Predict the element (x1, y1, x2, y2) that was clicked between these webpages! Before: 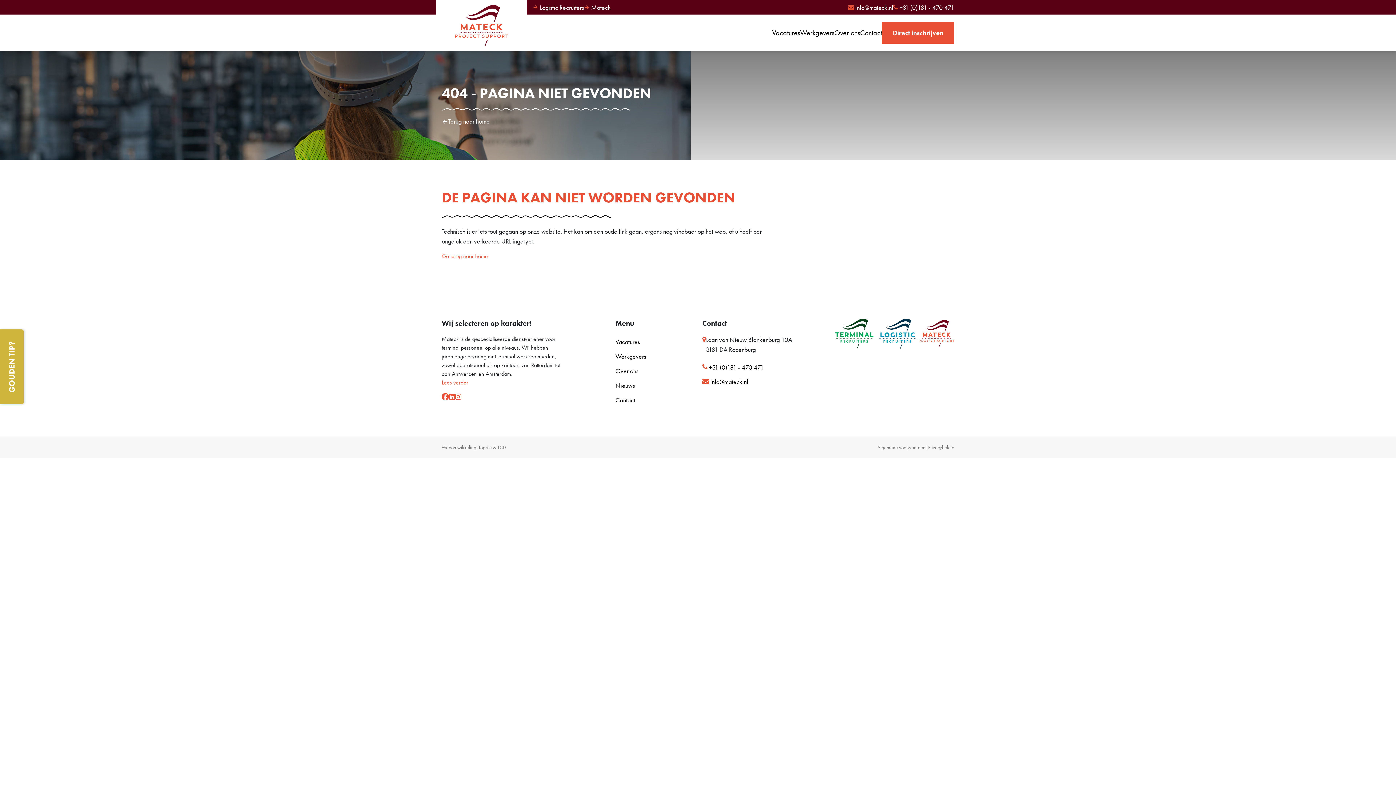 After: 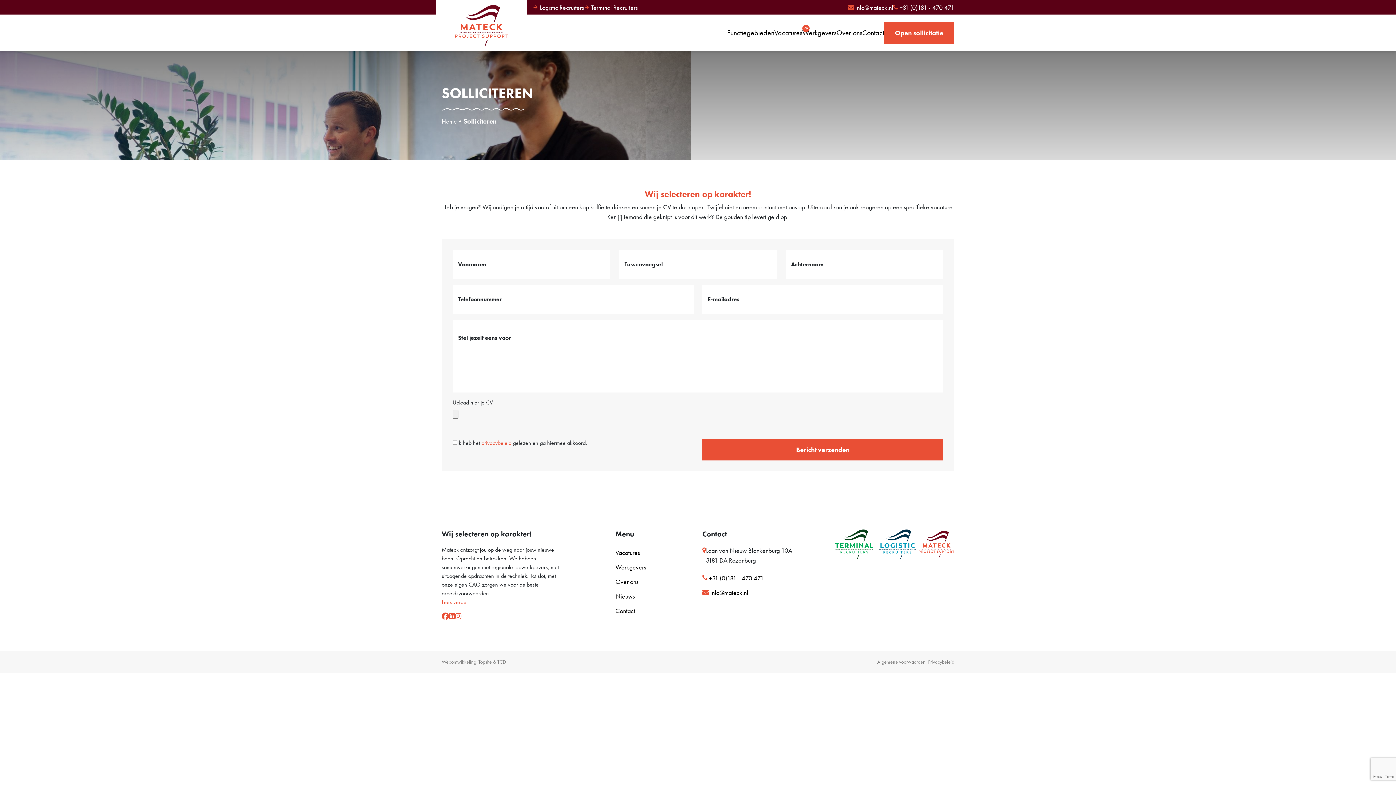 Action: label: Direct inschrijven bbox: (882, 21, 954, 43)